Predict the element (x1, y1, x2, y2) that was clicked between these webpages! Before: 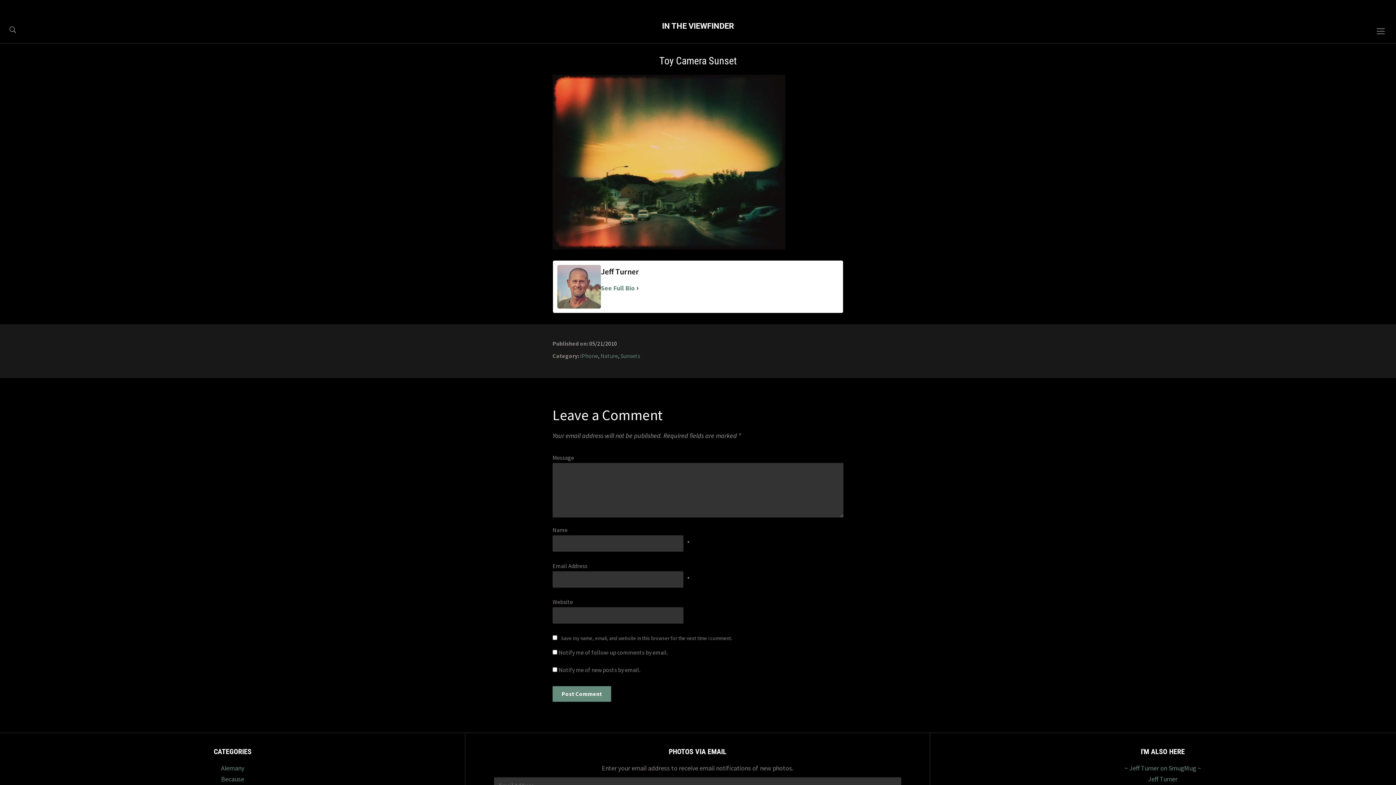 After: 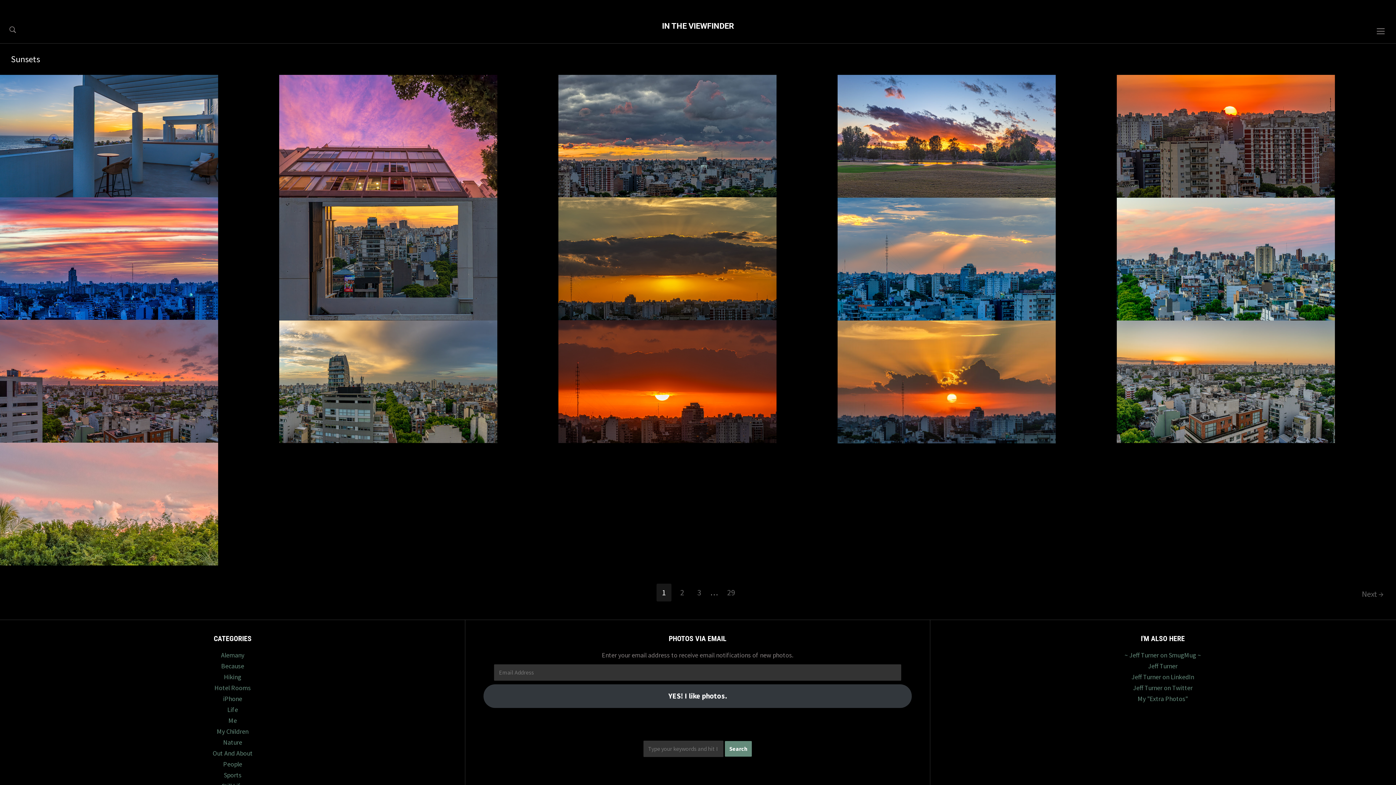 Action: label: Sunsets bbox: (620, 352, 640, 359)